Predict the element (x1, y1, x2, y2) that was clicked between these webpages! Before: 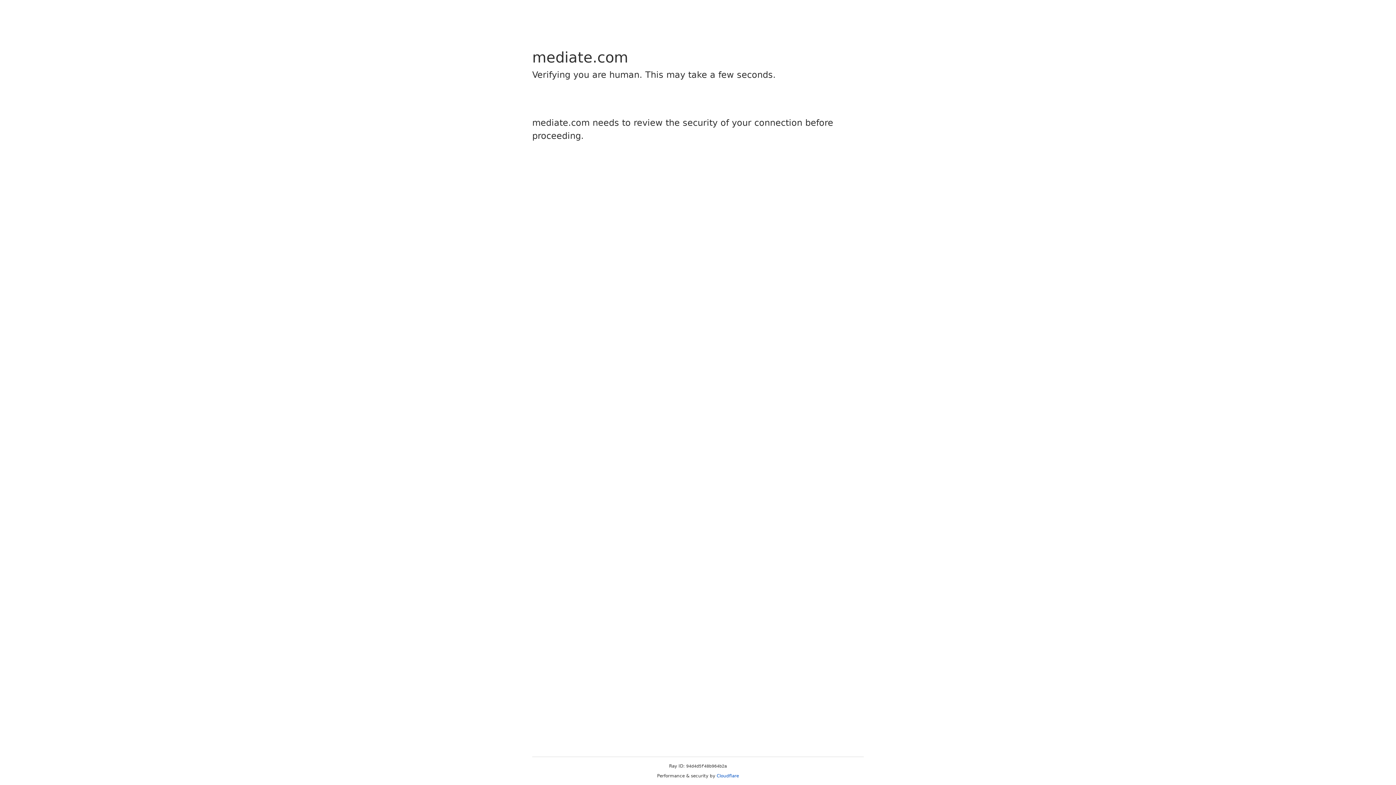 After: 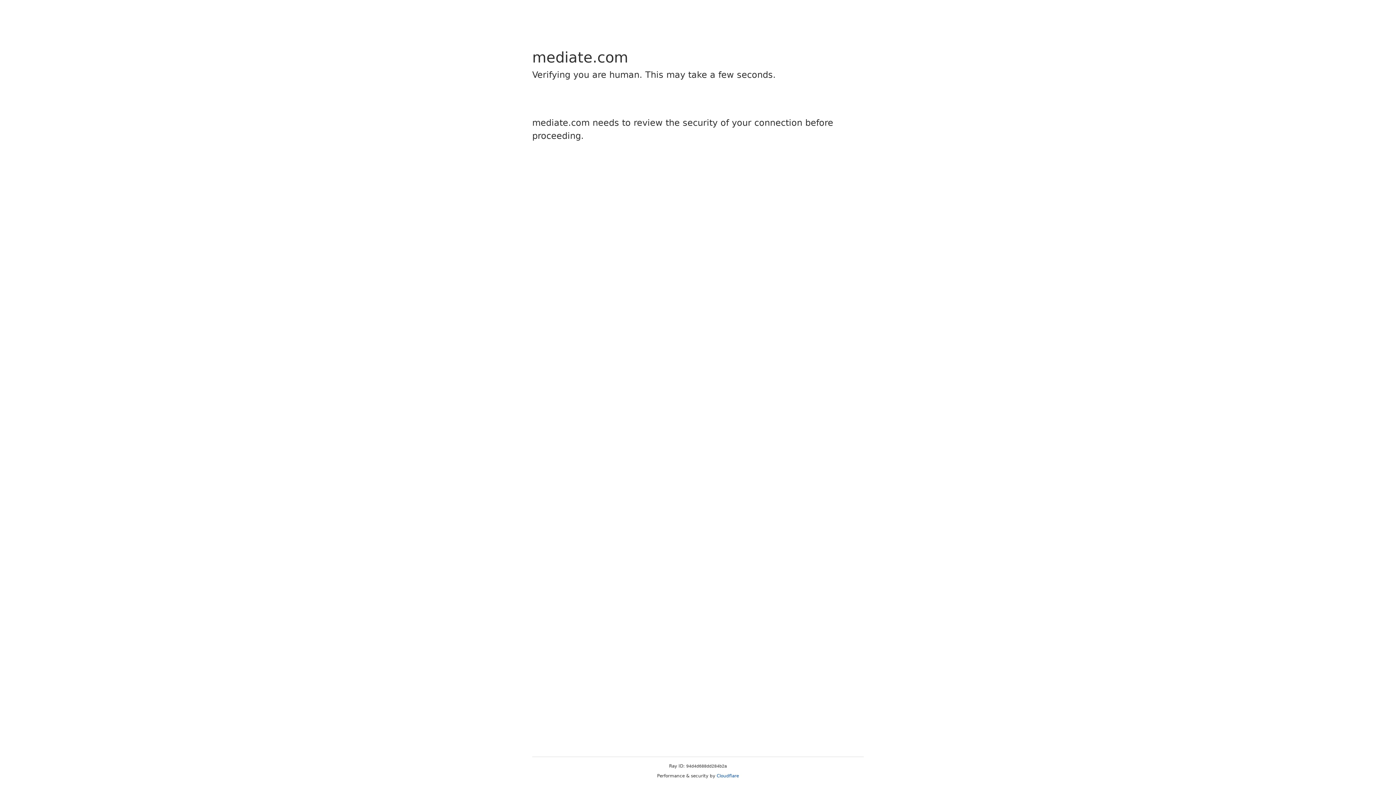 Action: label: Cloudflare bbox: (716, 773, 739, 778)